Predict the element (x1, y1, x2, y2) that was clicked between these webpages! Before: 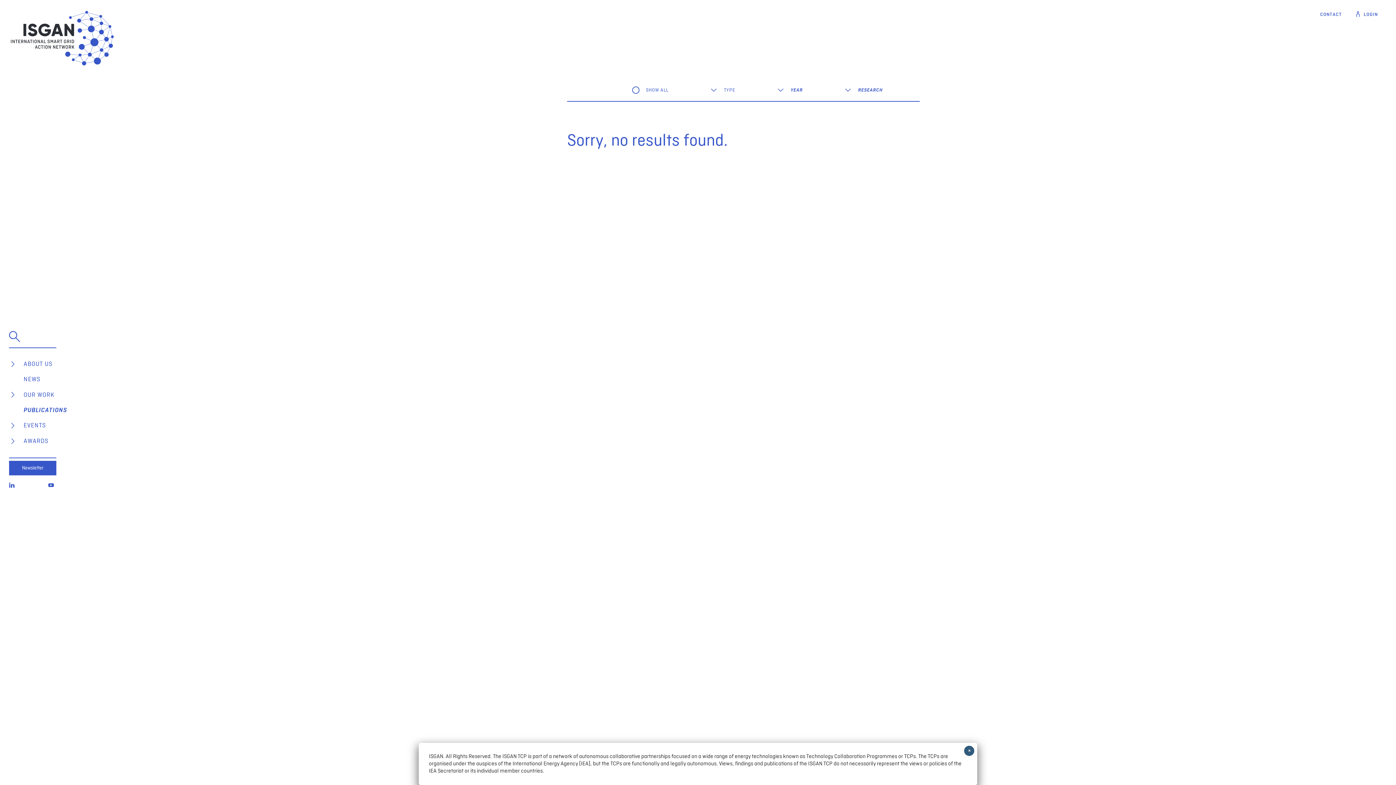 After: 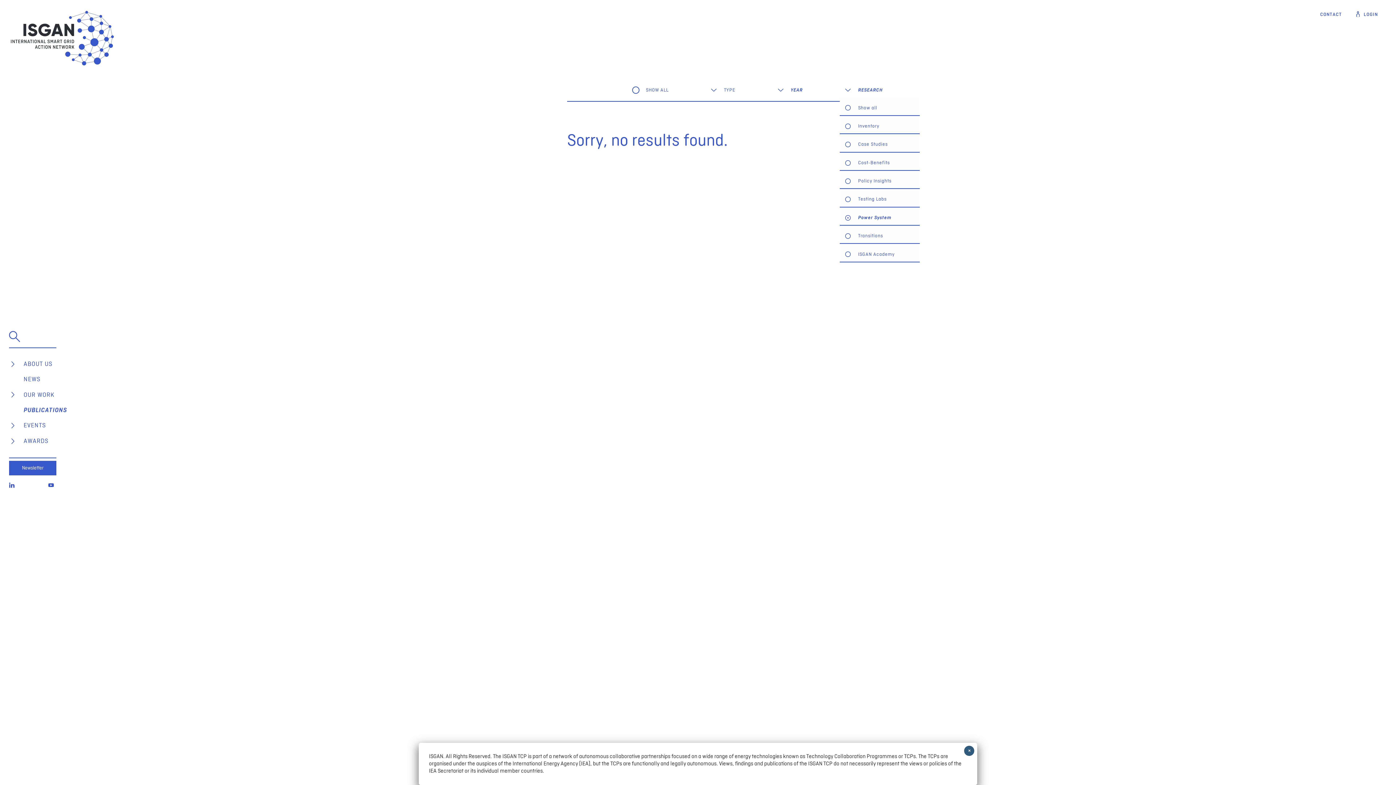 Action: label: RESEARCH bbox: (843, 83, 920, 96)